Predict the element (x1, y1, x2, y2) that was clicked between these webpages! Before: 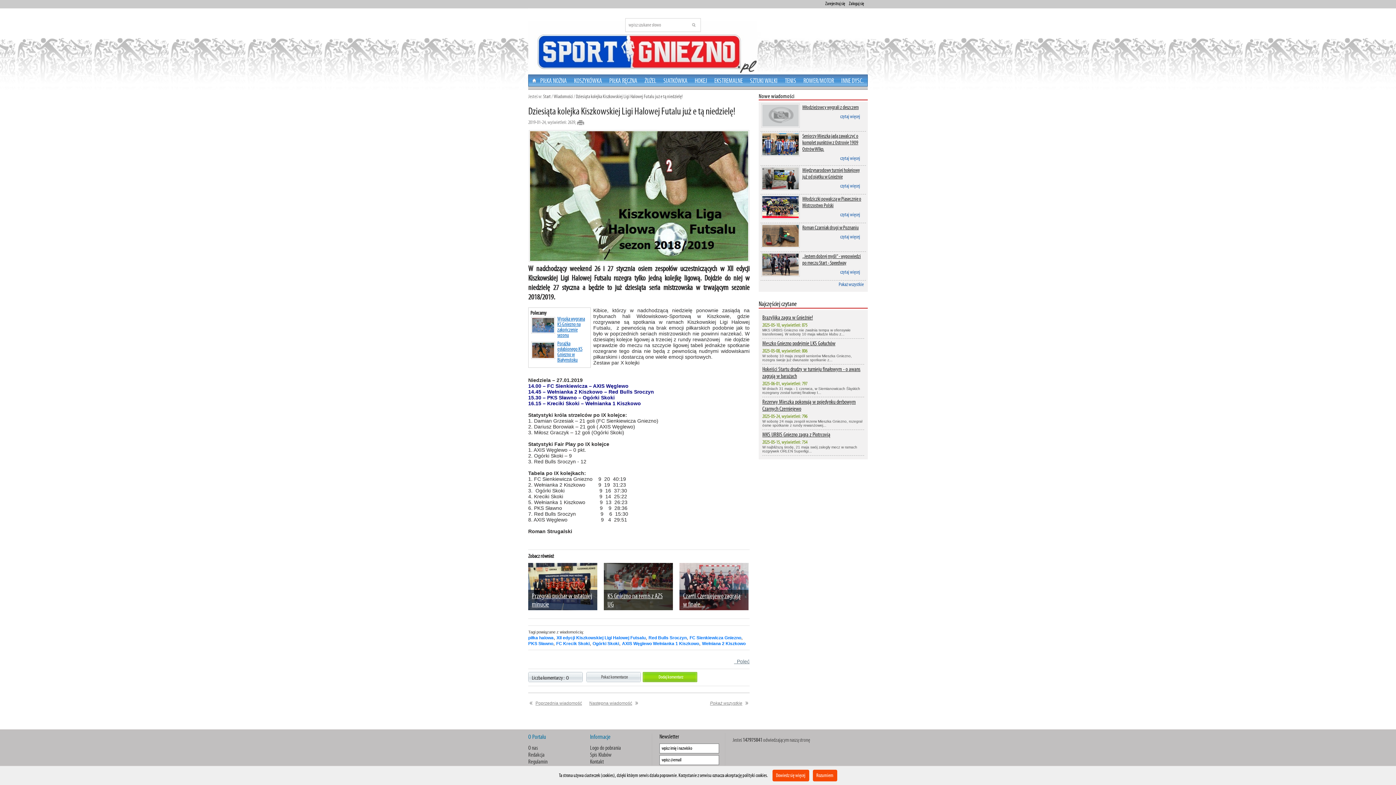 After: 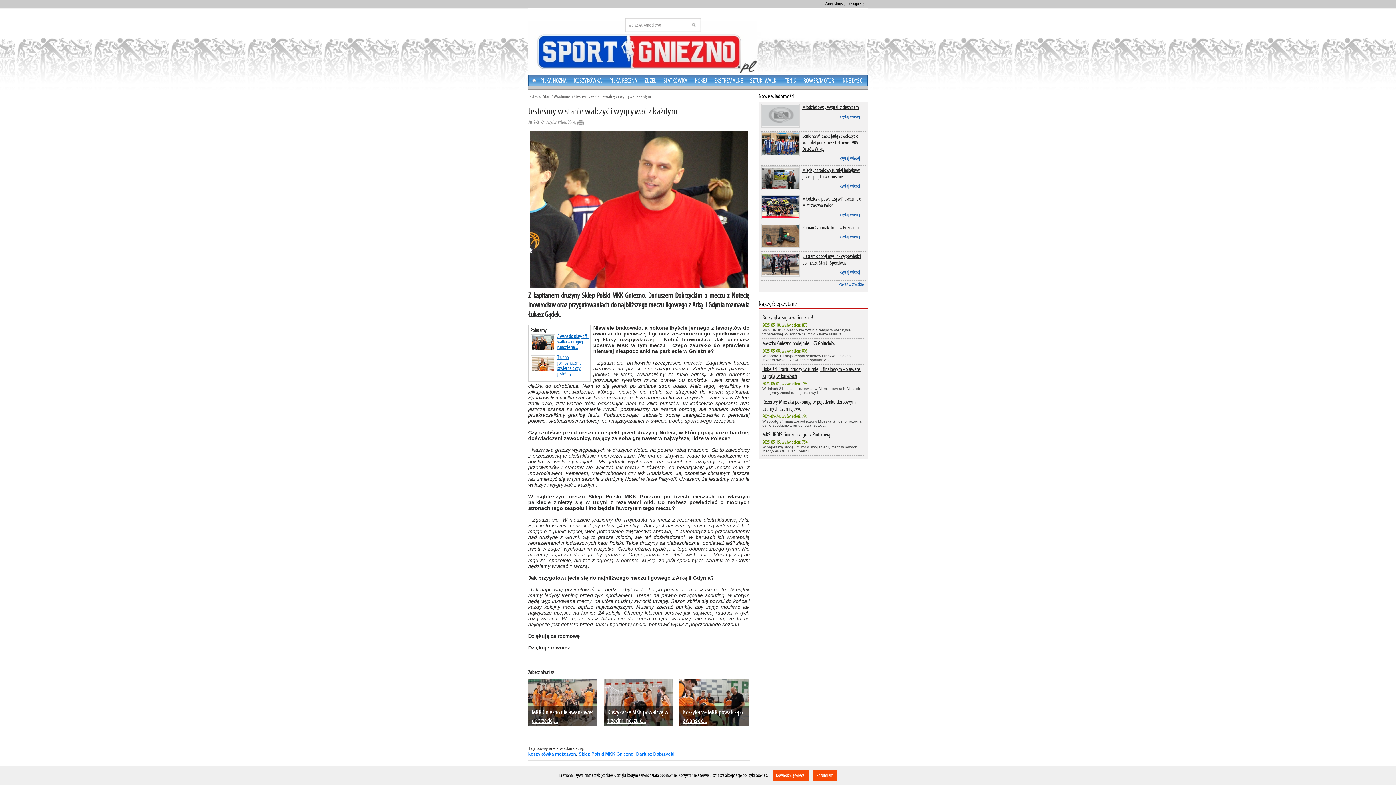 Action: label: Poprzednia wiadomość bbox: (528, 698, 582, 710)